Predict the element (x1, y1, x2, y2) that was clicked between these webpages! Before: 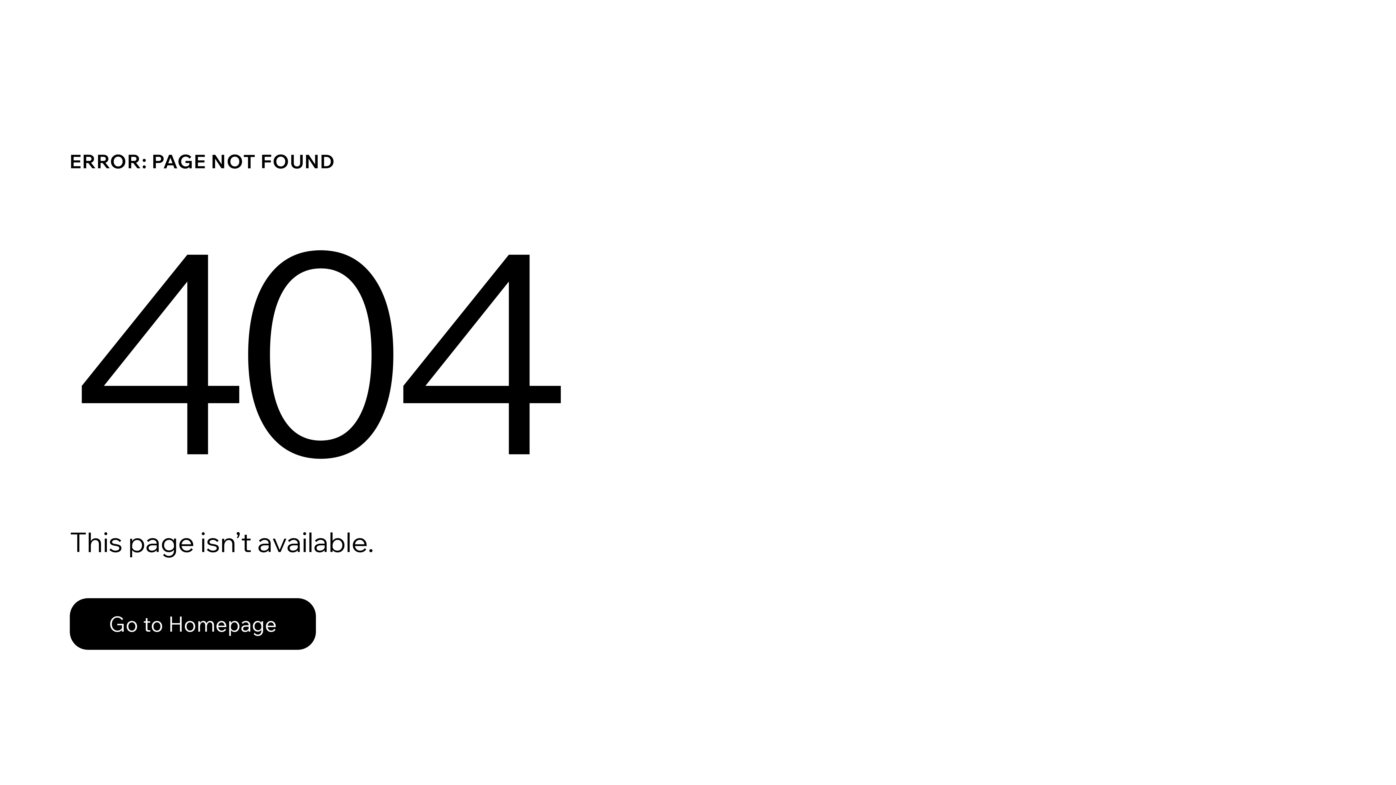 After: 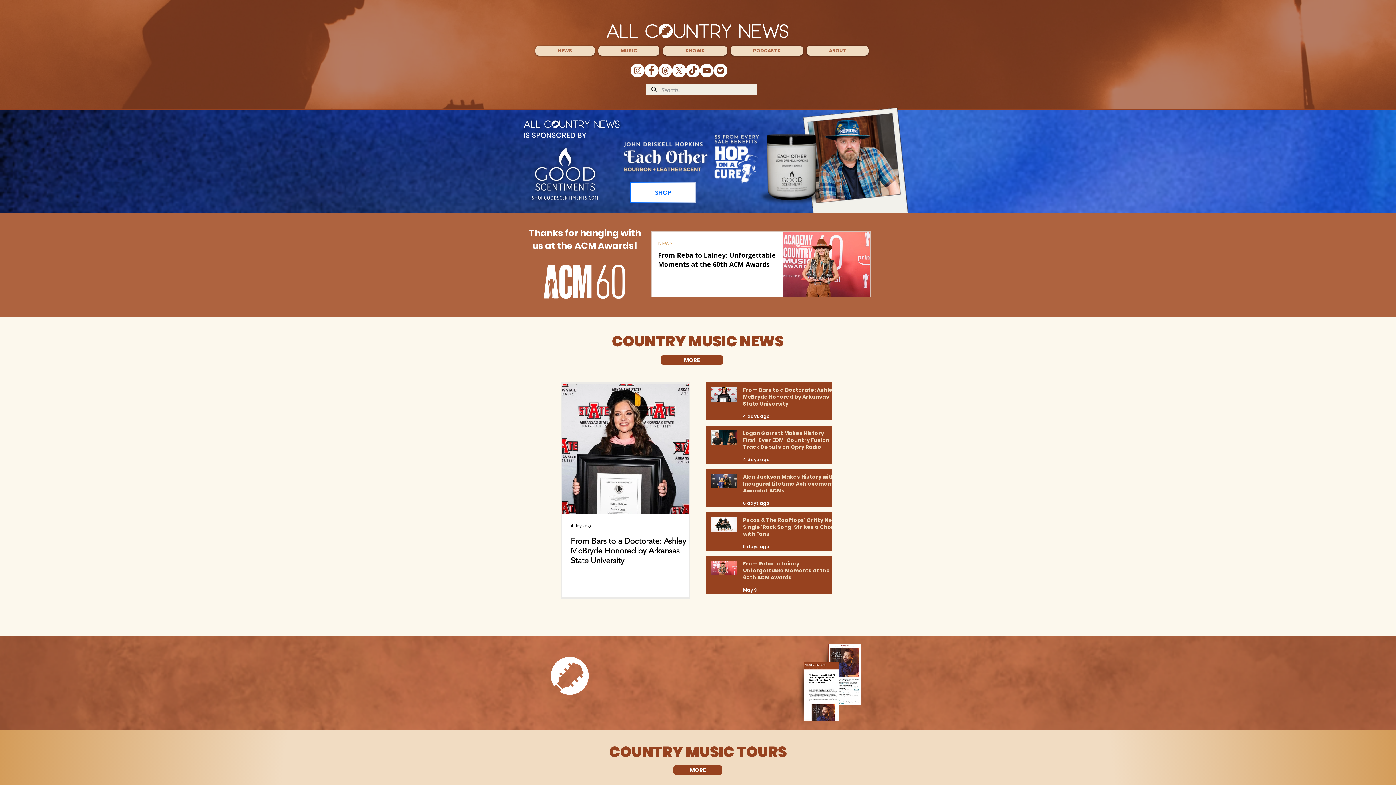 Action: bbox: (69, 582, 768, 659) label: Go to Homepage